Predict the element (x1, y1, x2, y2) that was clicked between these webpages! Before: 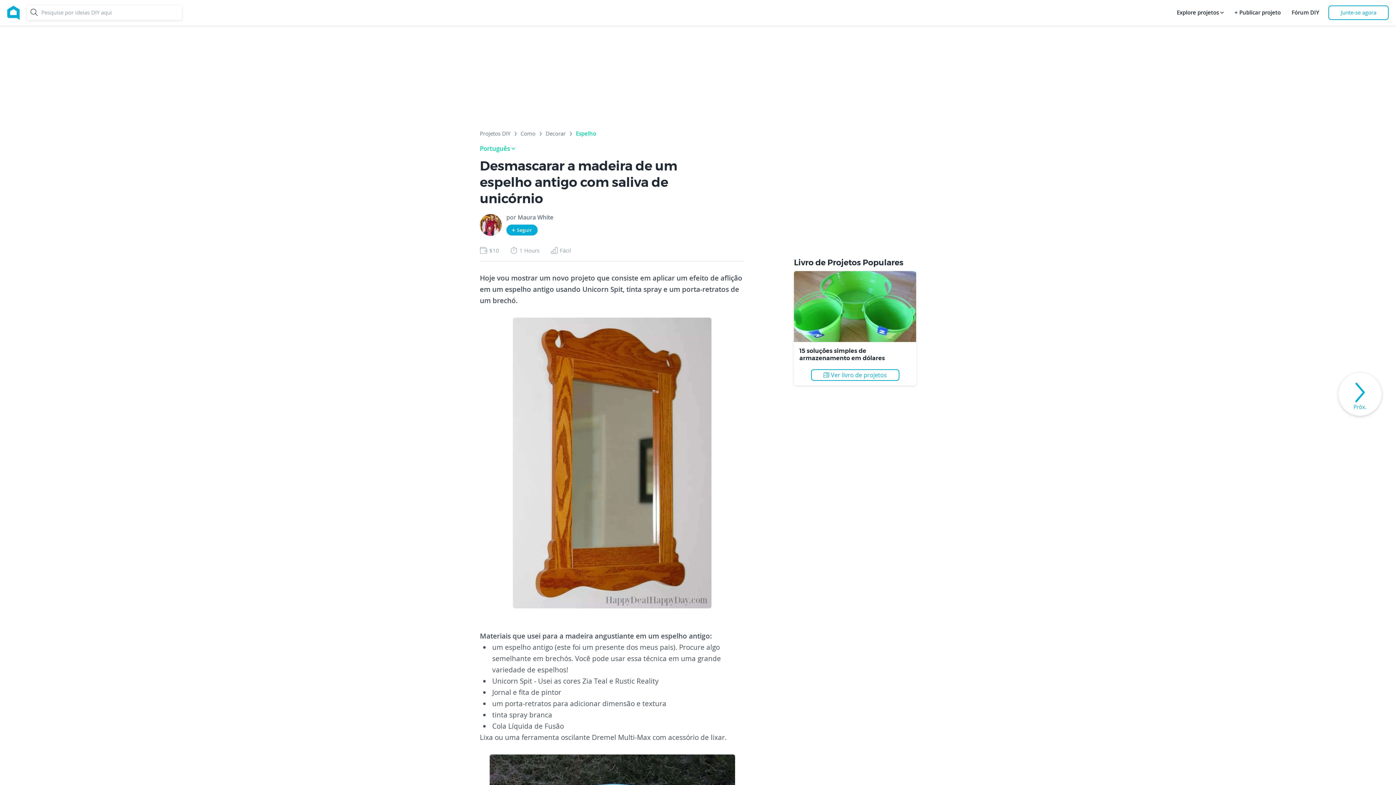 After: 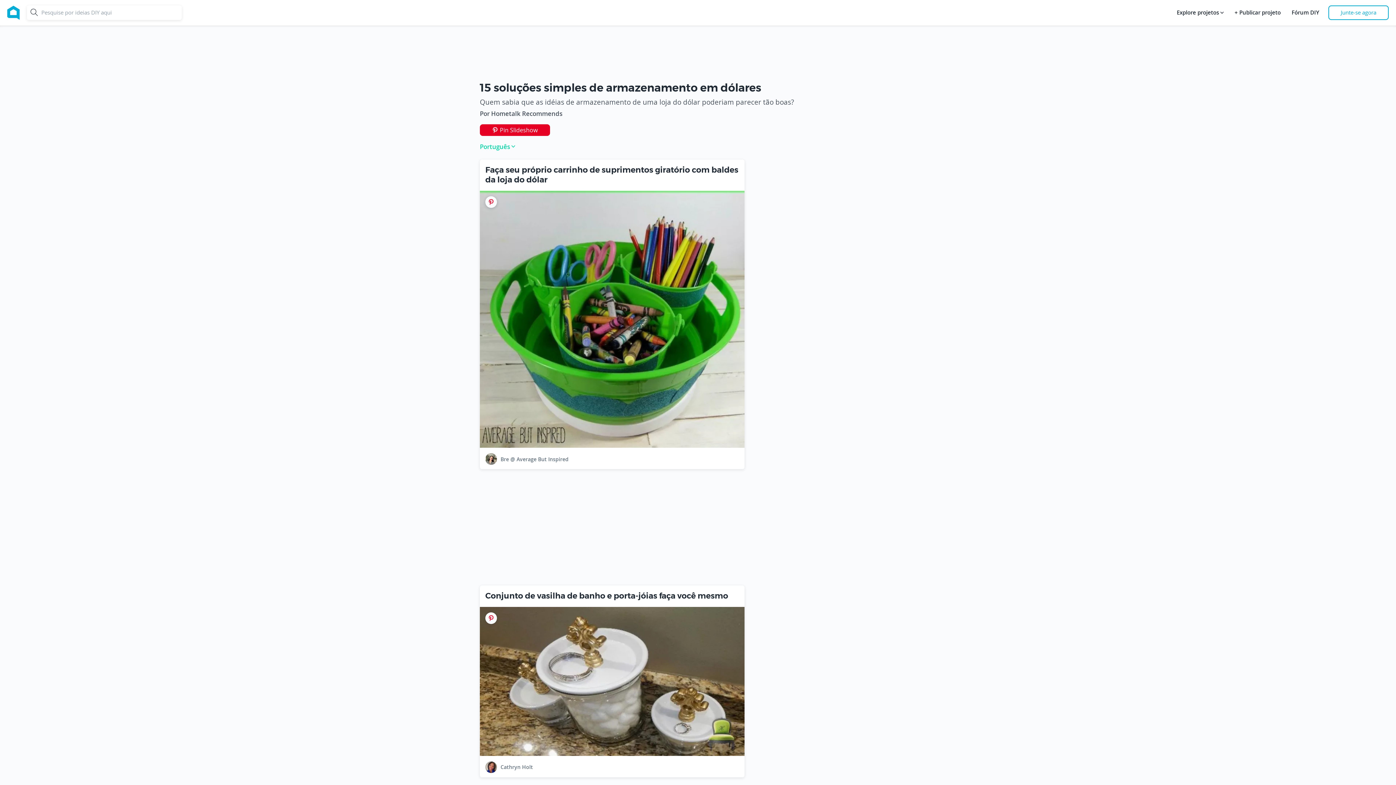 Action: label: Ver livro de projetos bbox: (811, 369, 899, 381)